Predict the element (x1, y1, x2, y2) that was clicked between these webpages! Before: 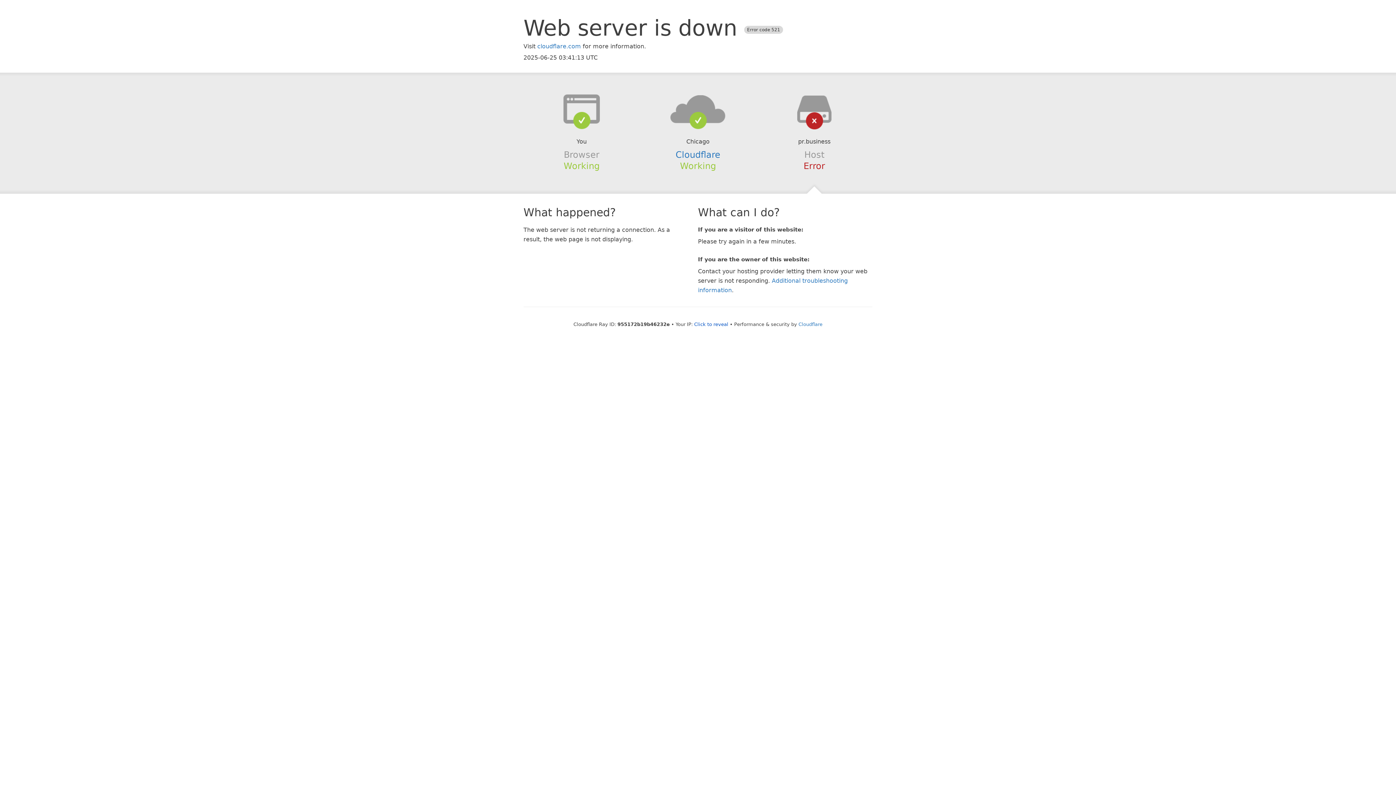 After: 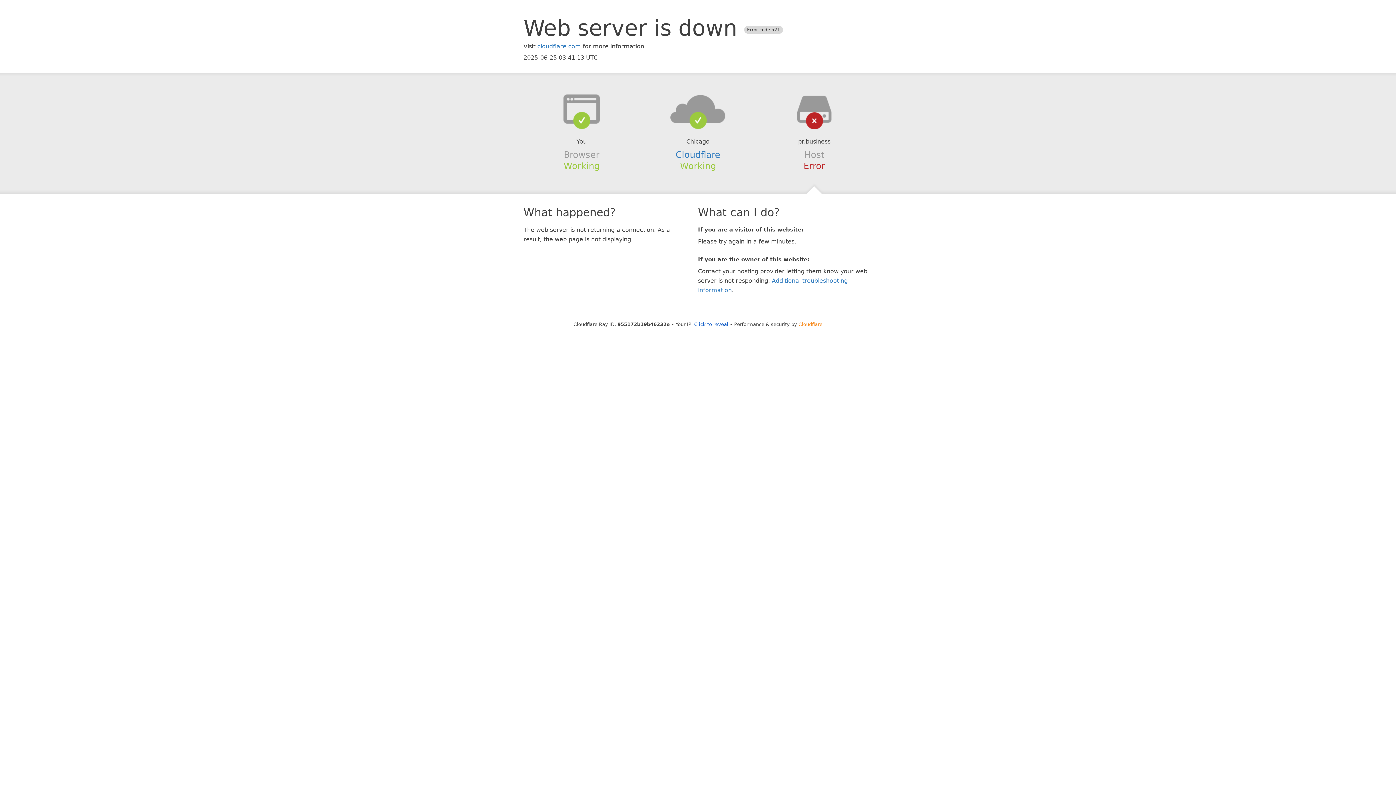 Action: label: Cloudflare bbox: (798, 321, 822, 327)